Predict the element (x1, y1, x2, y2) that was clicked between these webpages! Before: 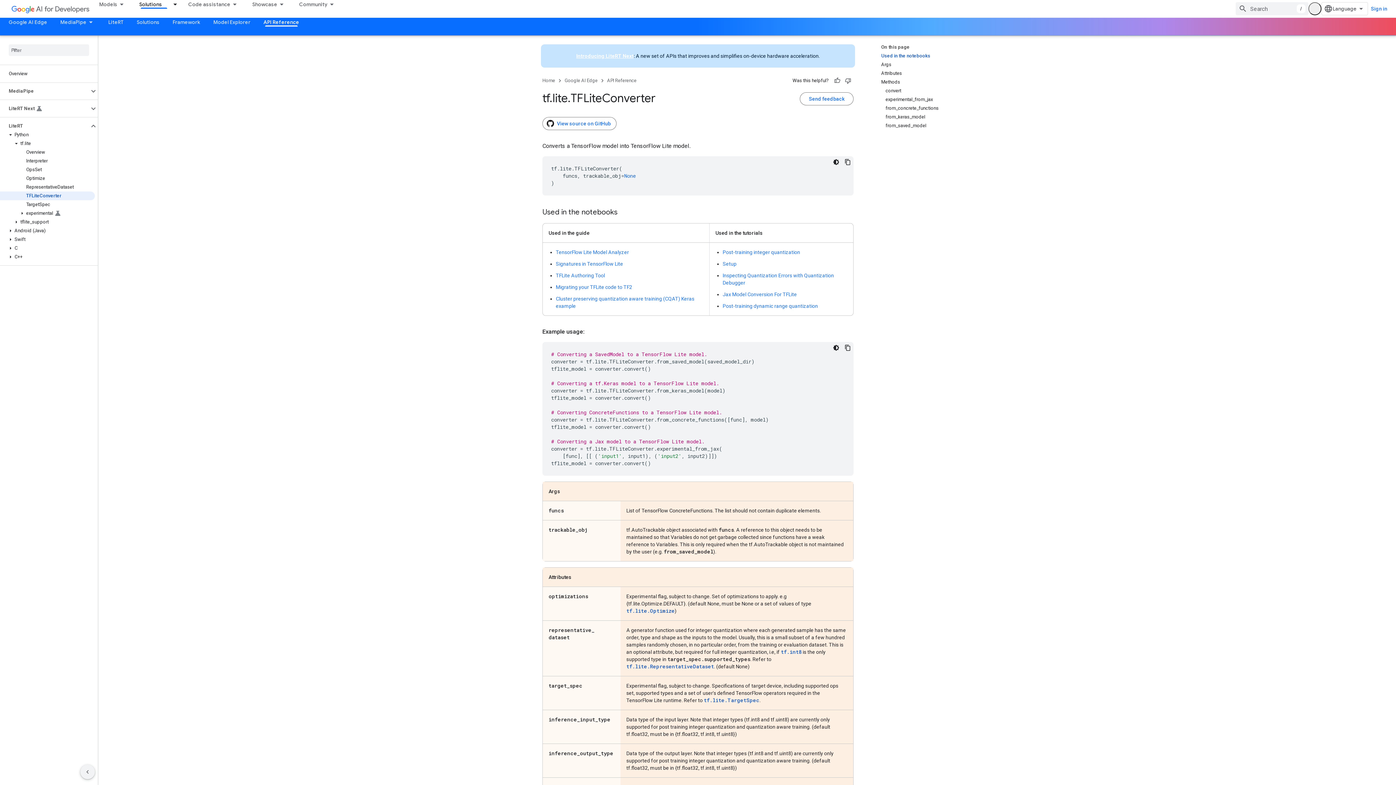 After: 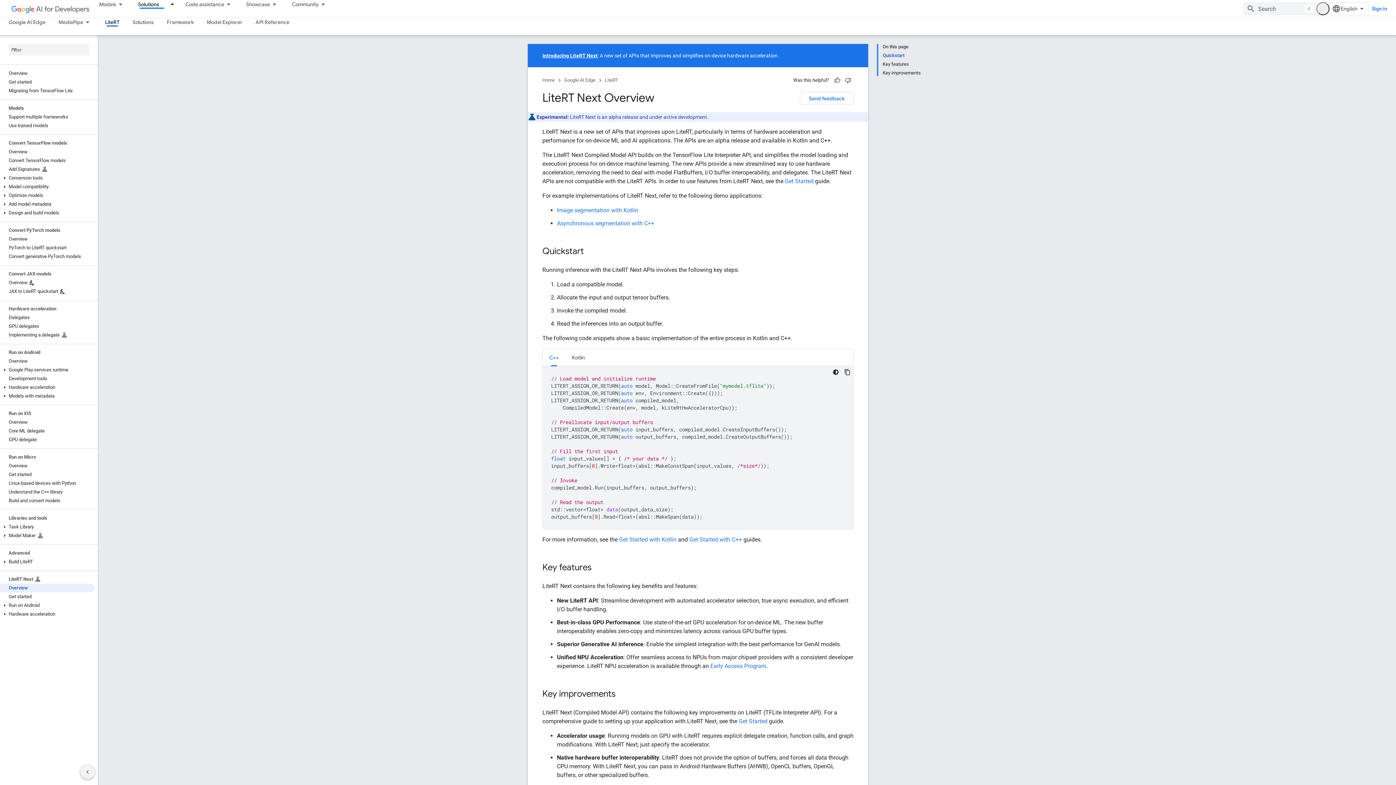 Action: label: Introducing LiteRT Next bbox: (576, 53, 633, 58)